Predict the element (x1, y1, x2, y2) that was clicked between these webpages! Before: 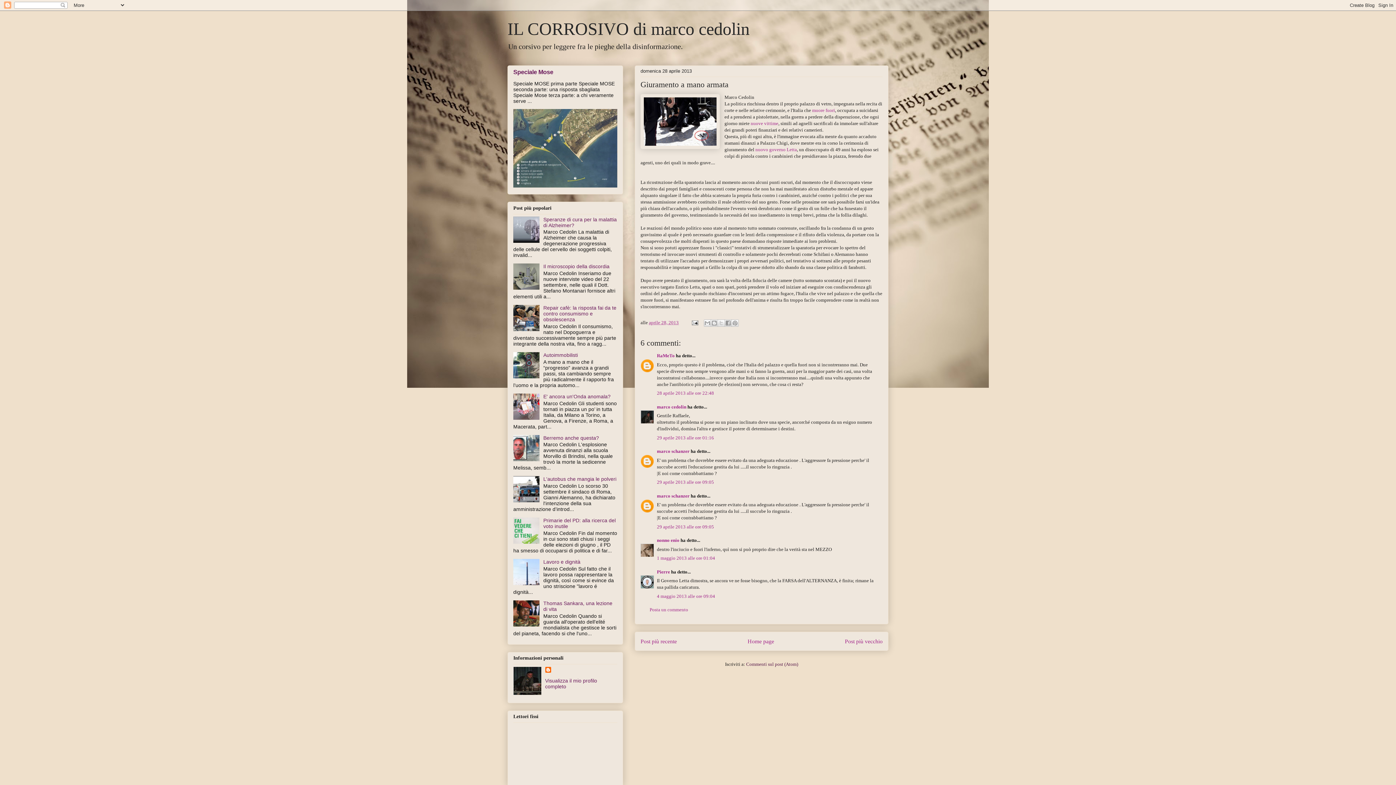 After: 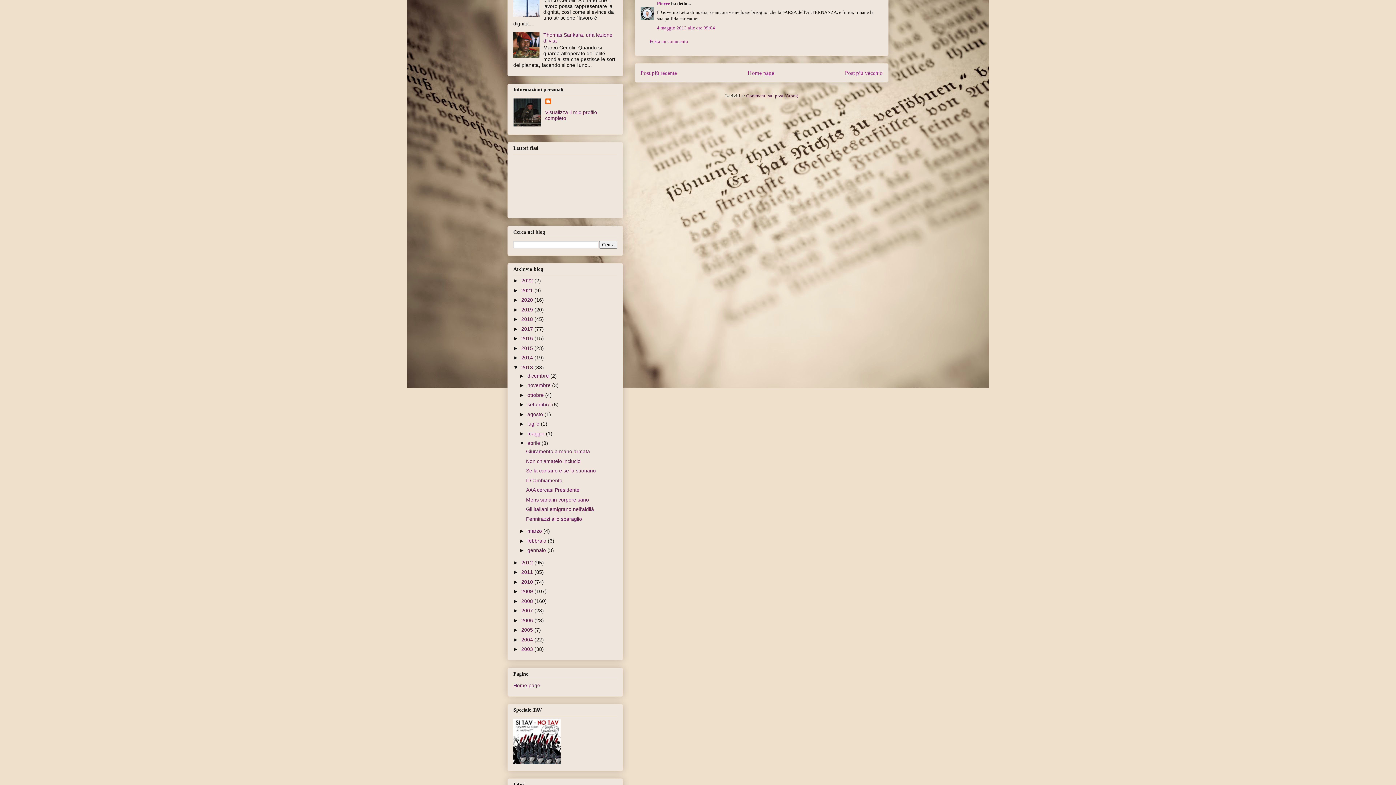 Action: label: 4 maggio 2013 alle ore 09:04 bbox: (657, 593, 715, 599)